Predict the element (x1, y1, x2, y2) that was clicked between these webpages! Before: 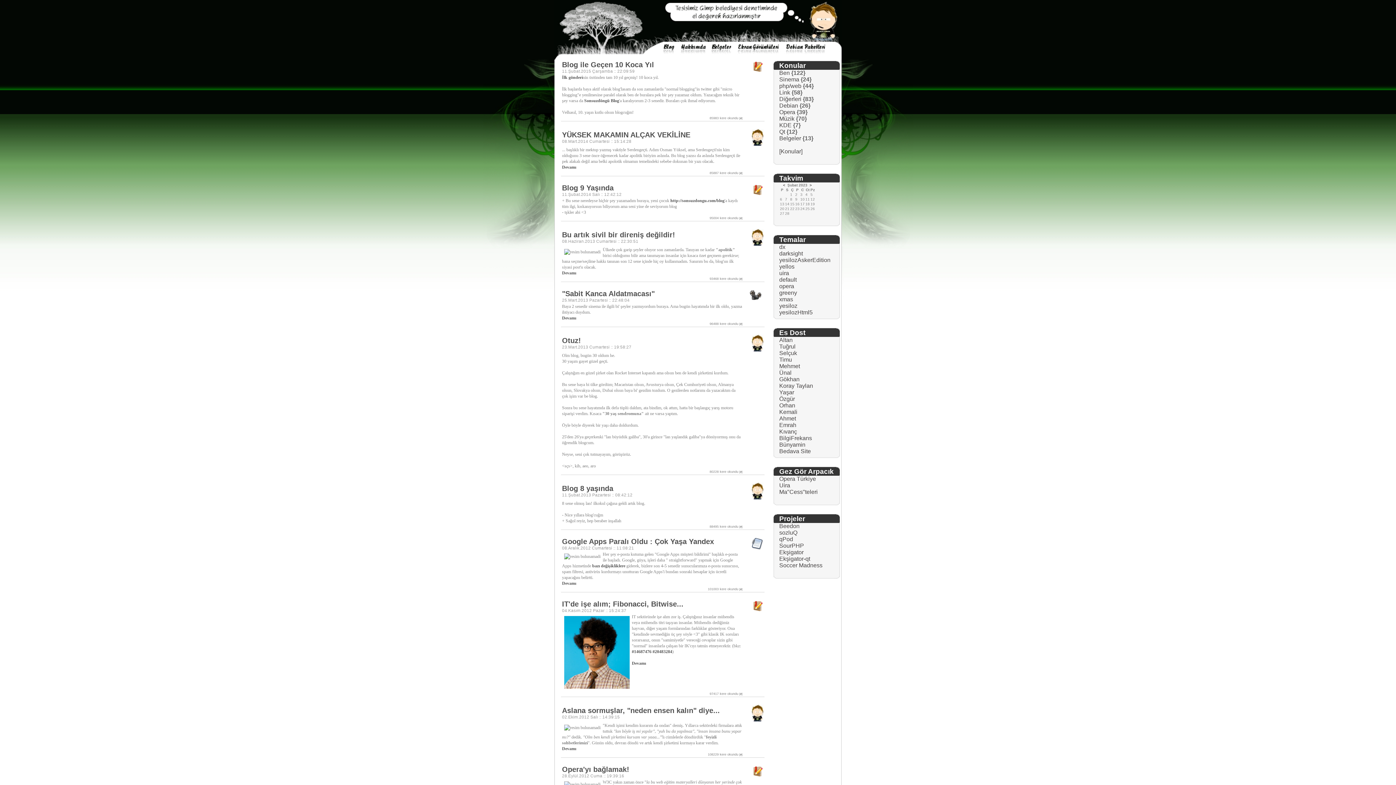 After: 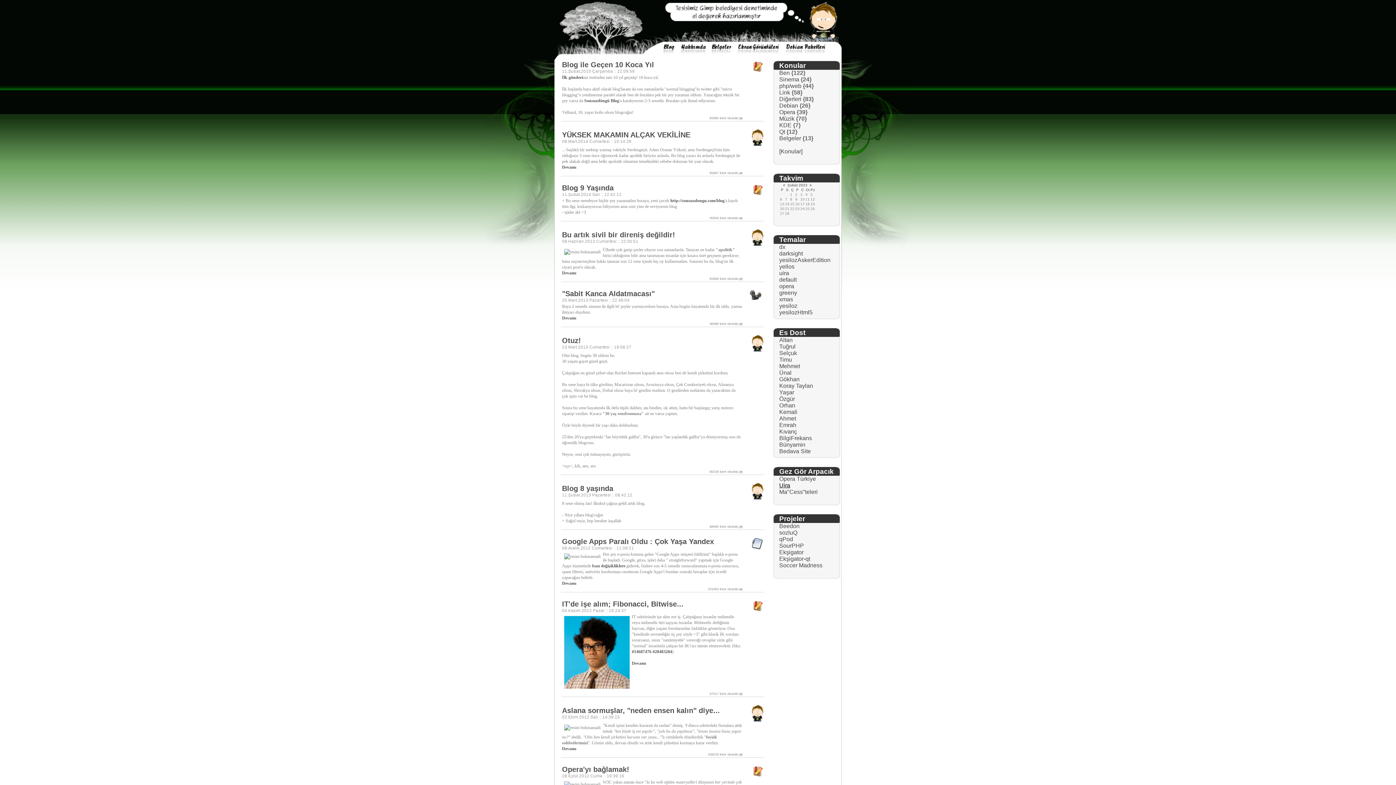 Action: bbox: (779, 482, 790, 488) label: Uira